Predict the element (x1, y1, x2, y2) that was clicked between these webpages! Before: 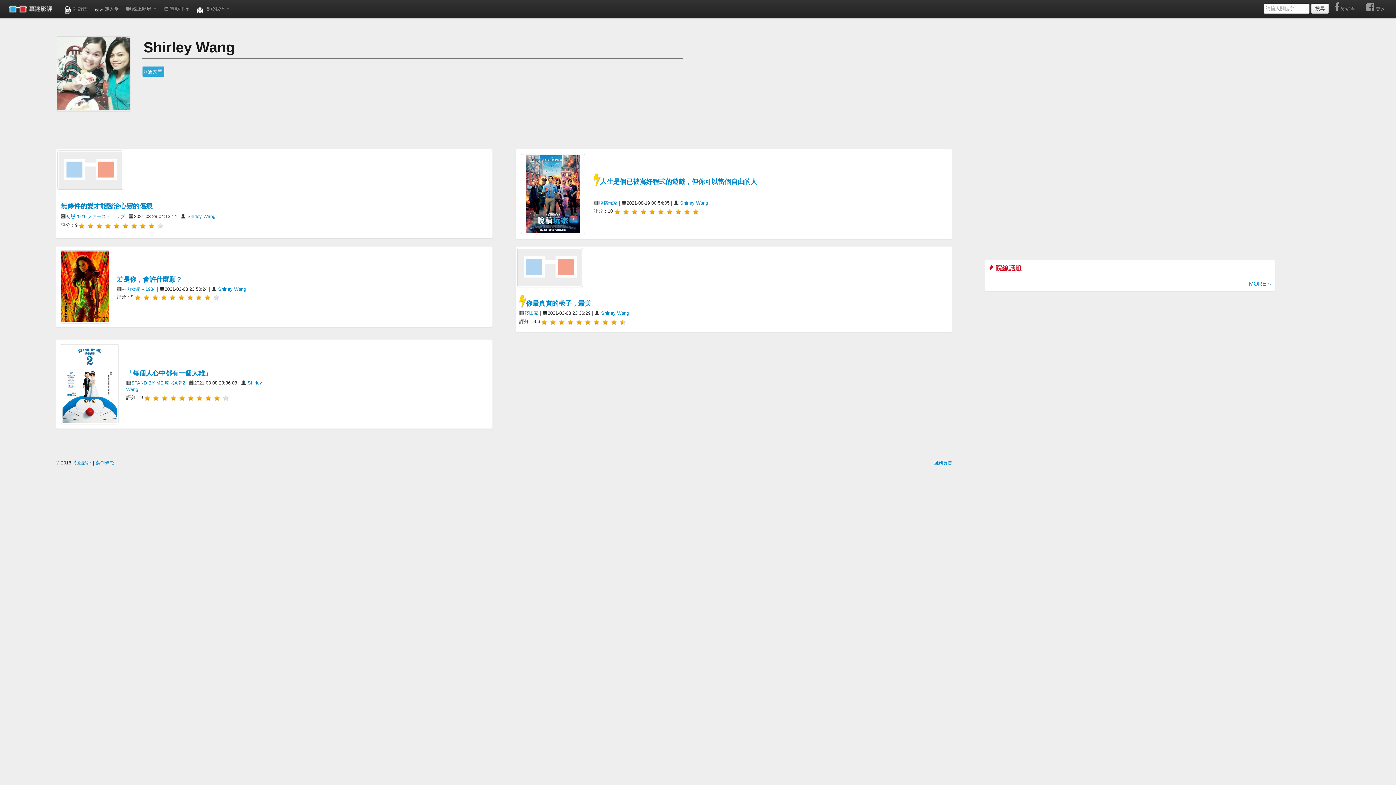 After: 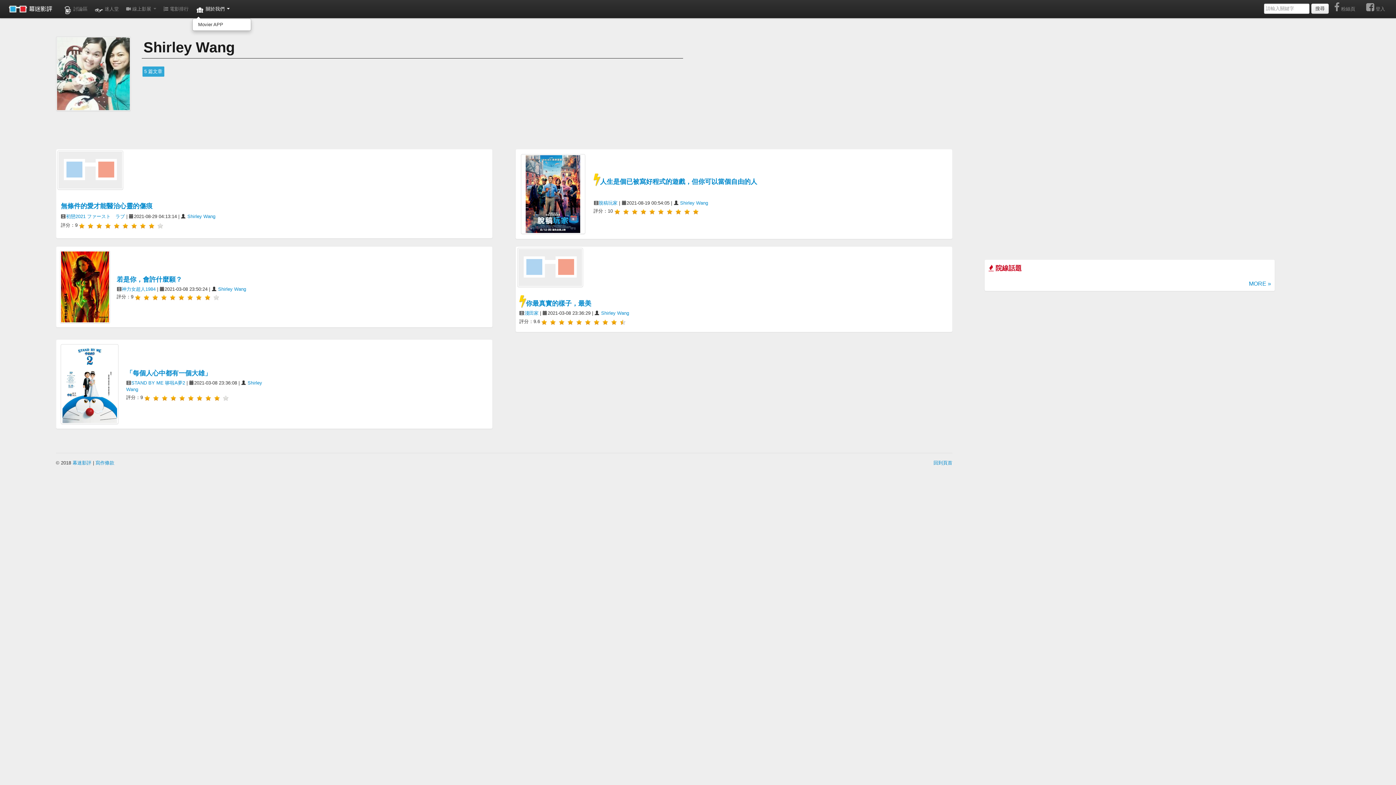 Action: bbox: (192, 0, 233, 18) label: 關於我們 